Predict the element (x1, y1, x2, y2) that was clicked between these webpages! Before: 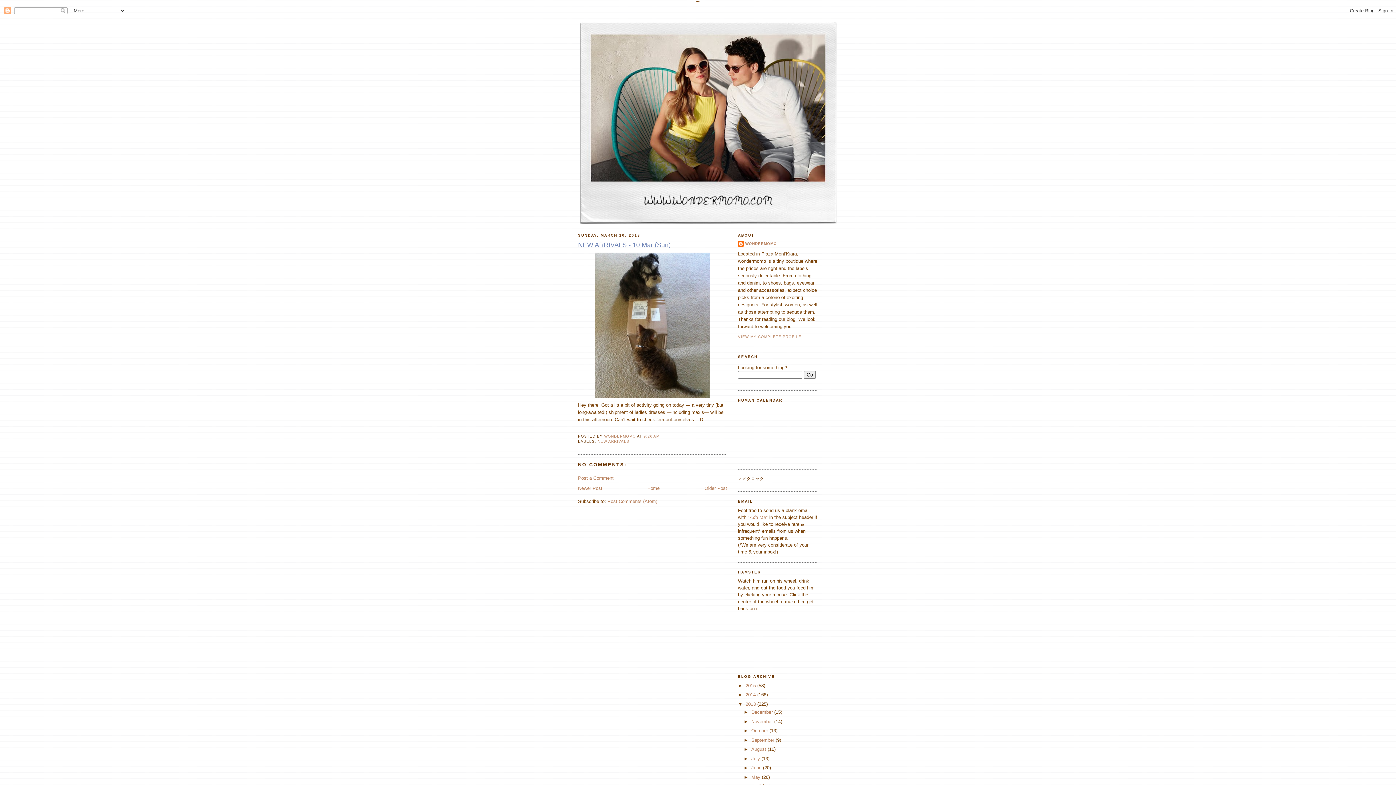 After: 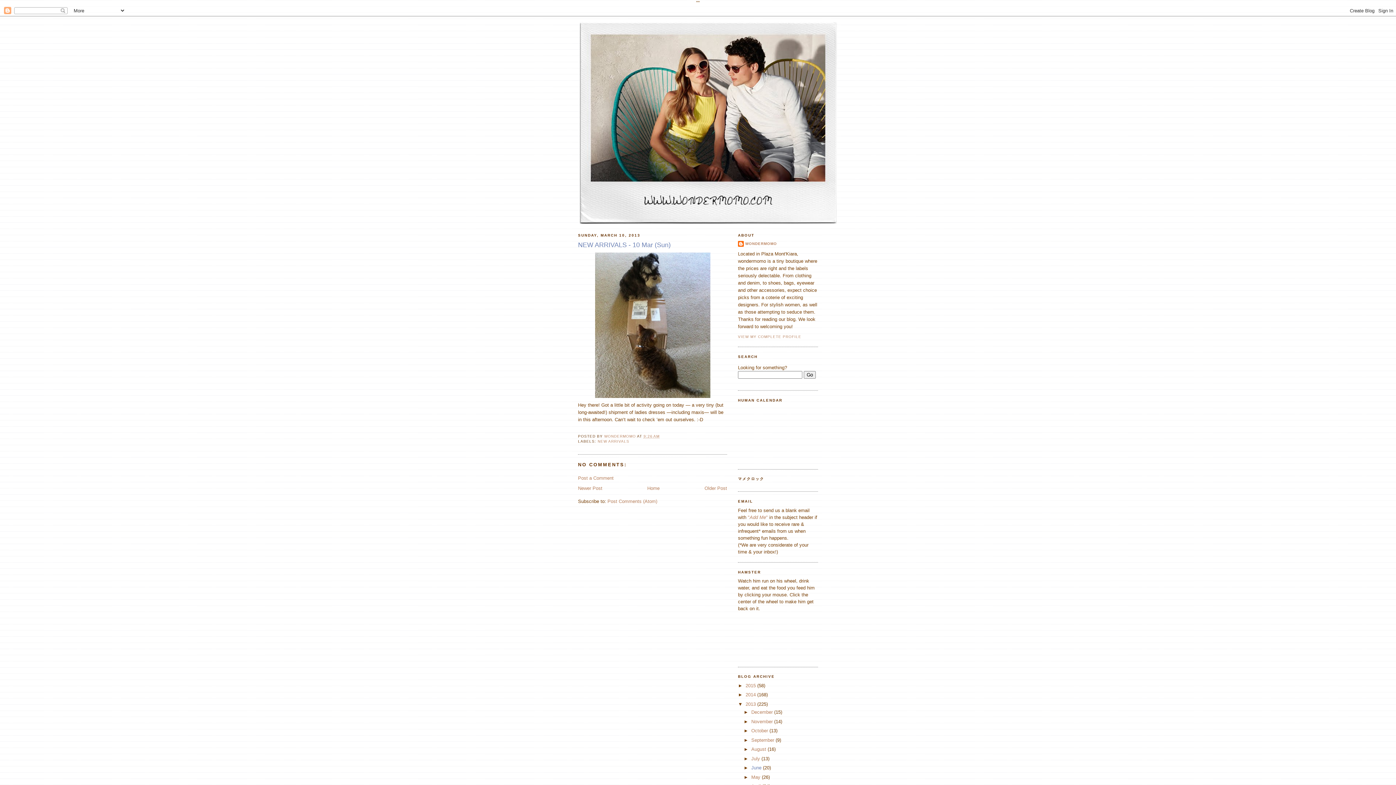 Action: bbox: (751, 765, 763, 770) label: June 